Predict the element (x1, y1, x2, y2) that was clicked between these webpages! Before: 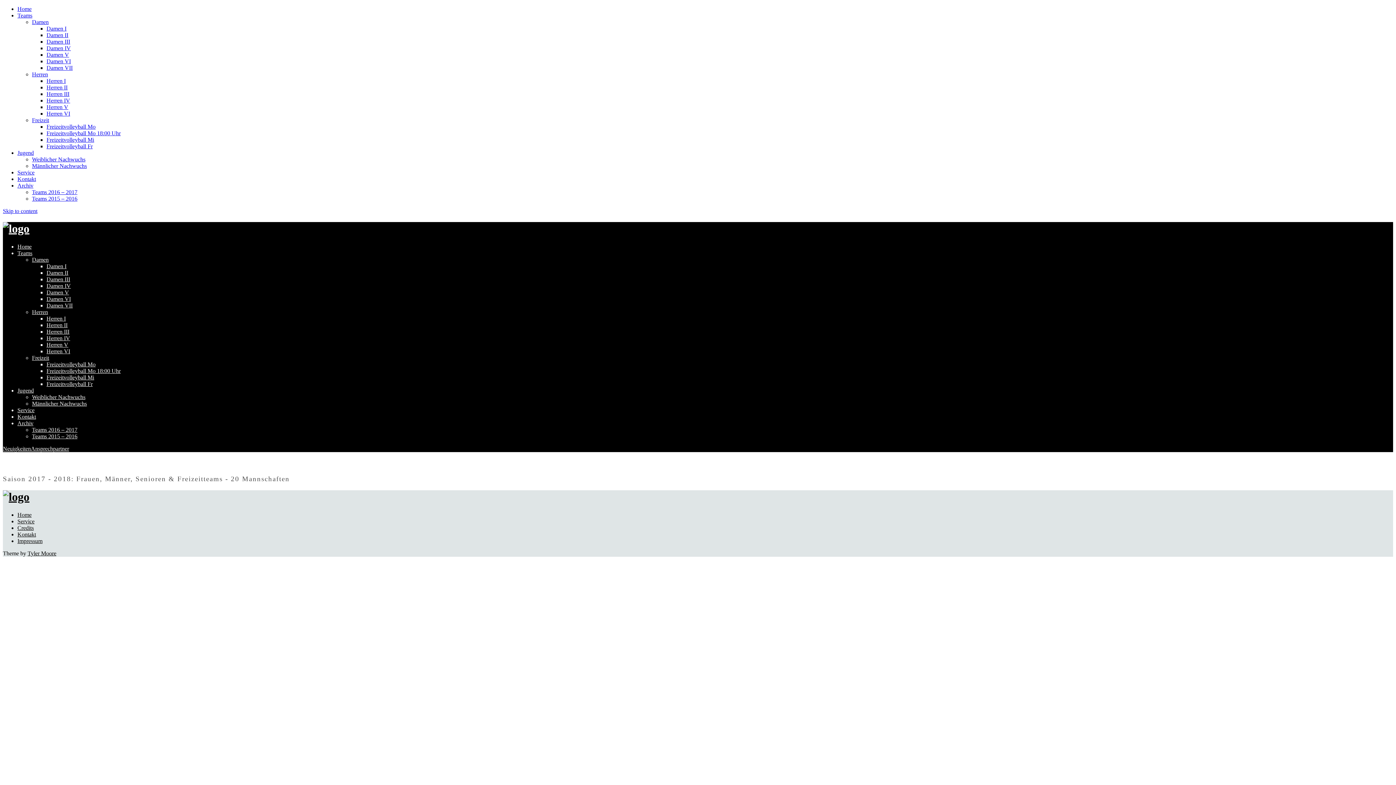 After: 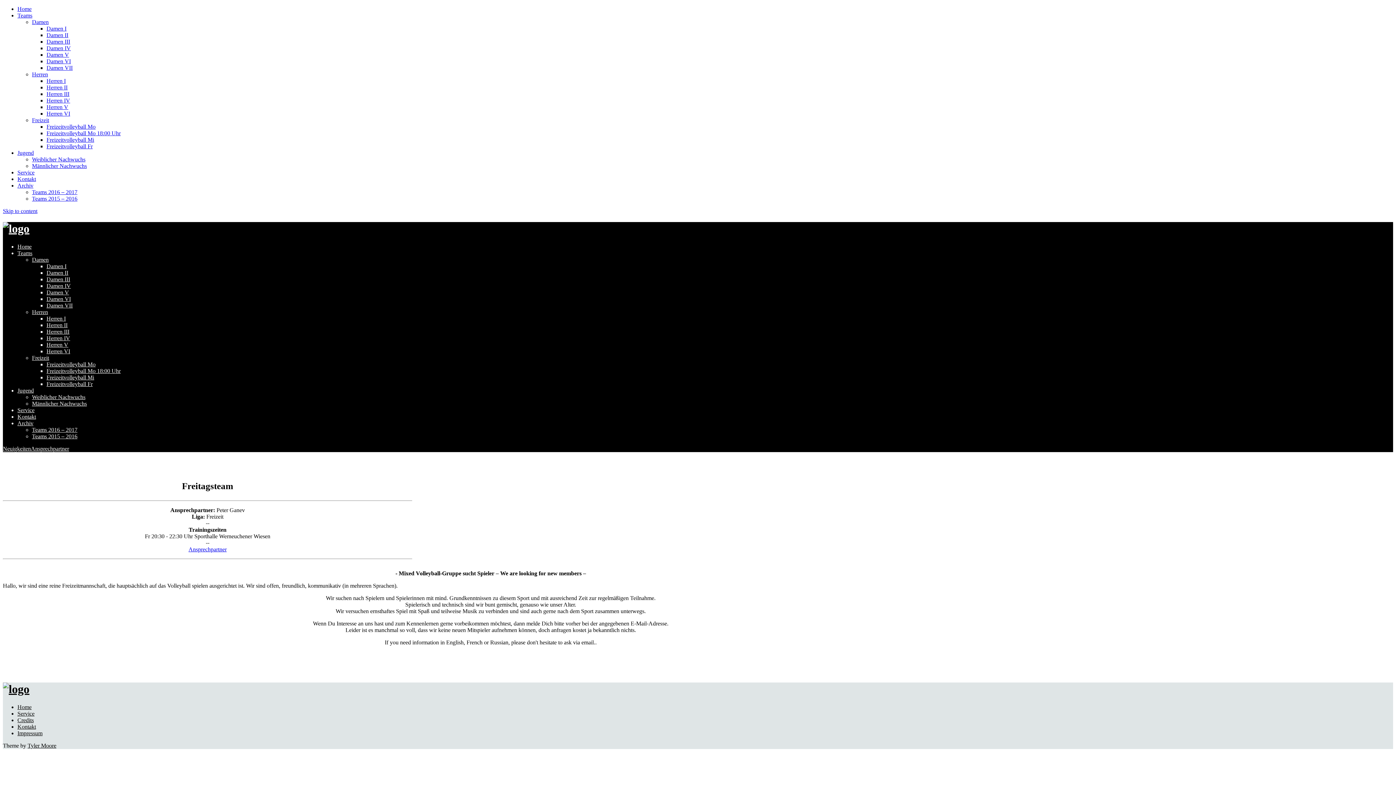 Action: label: Freizeitvolleyball Fr bbox: (46, 381, 92, 387)